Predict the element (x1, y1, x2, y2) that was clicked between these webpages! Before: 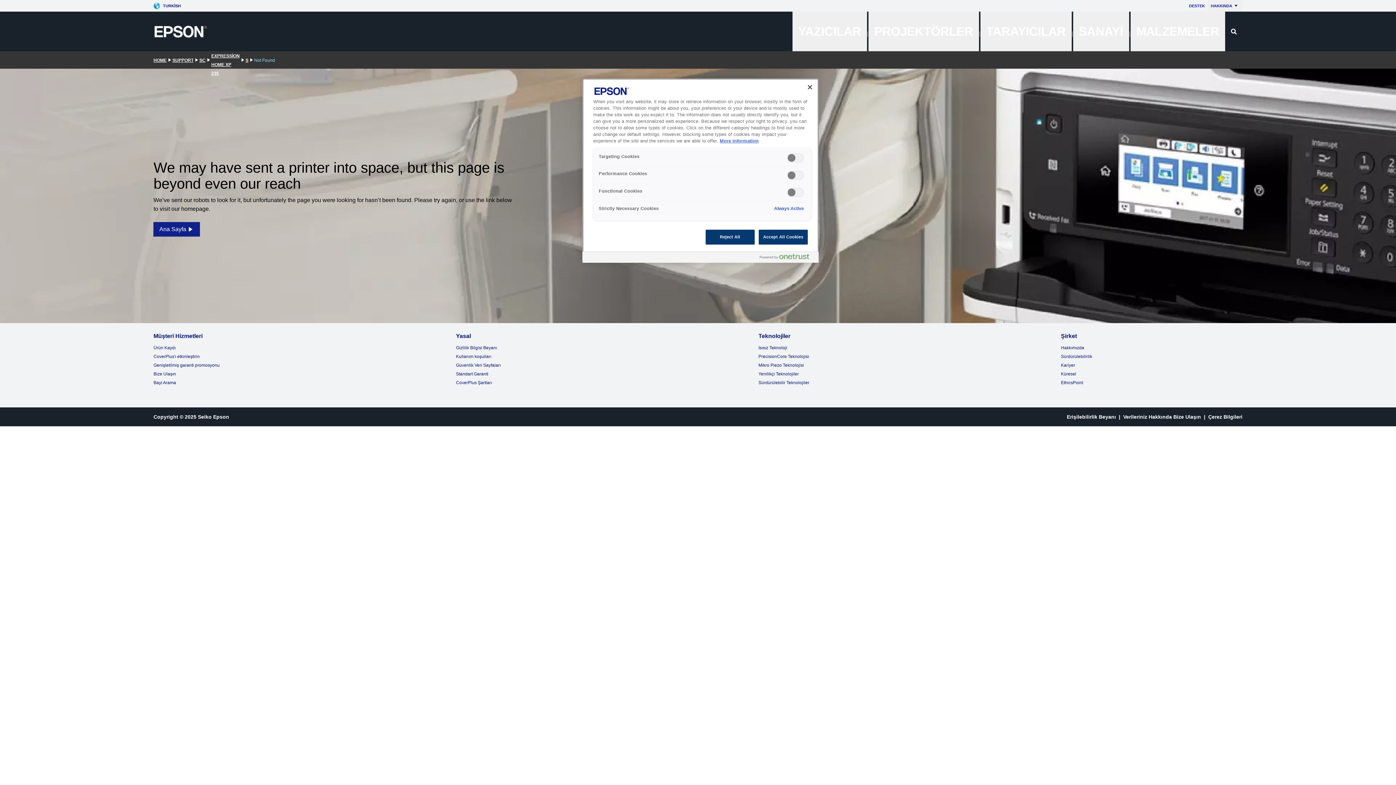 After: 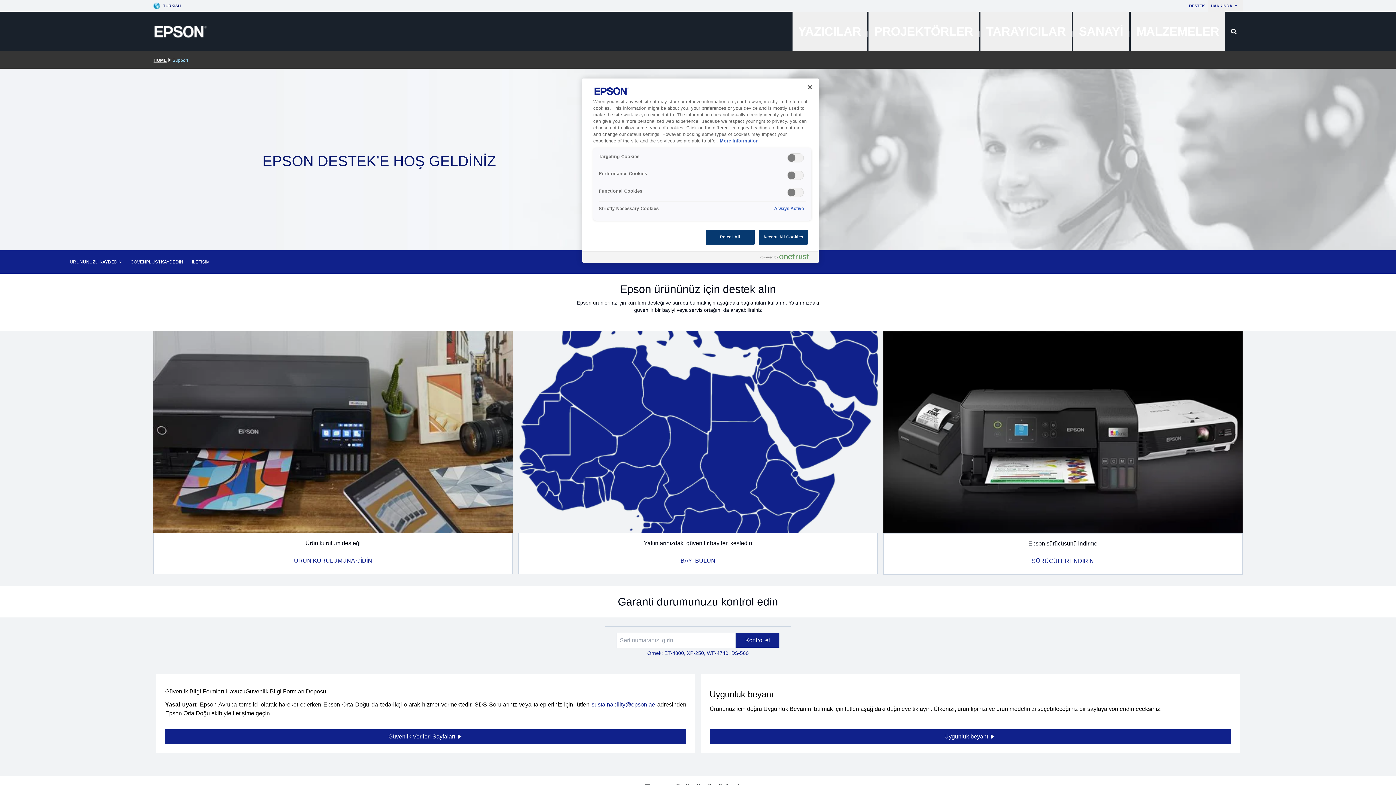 Action: bbox: (1186, 0, 1208, 11) label:  Destek